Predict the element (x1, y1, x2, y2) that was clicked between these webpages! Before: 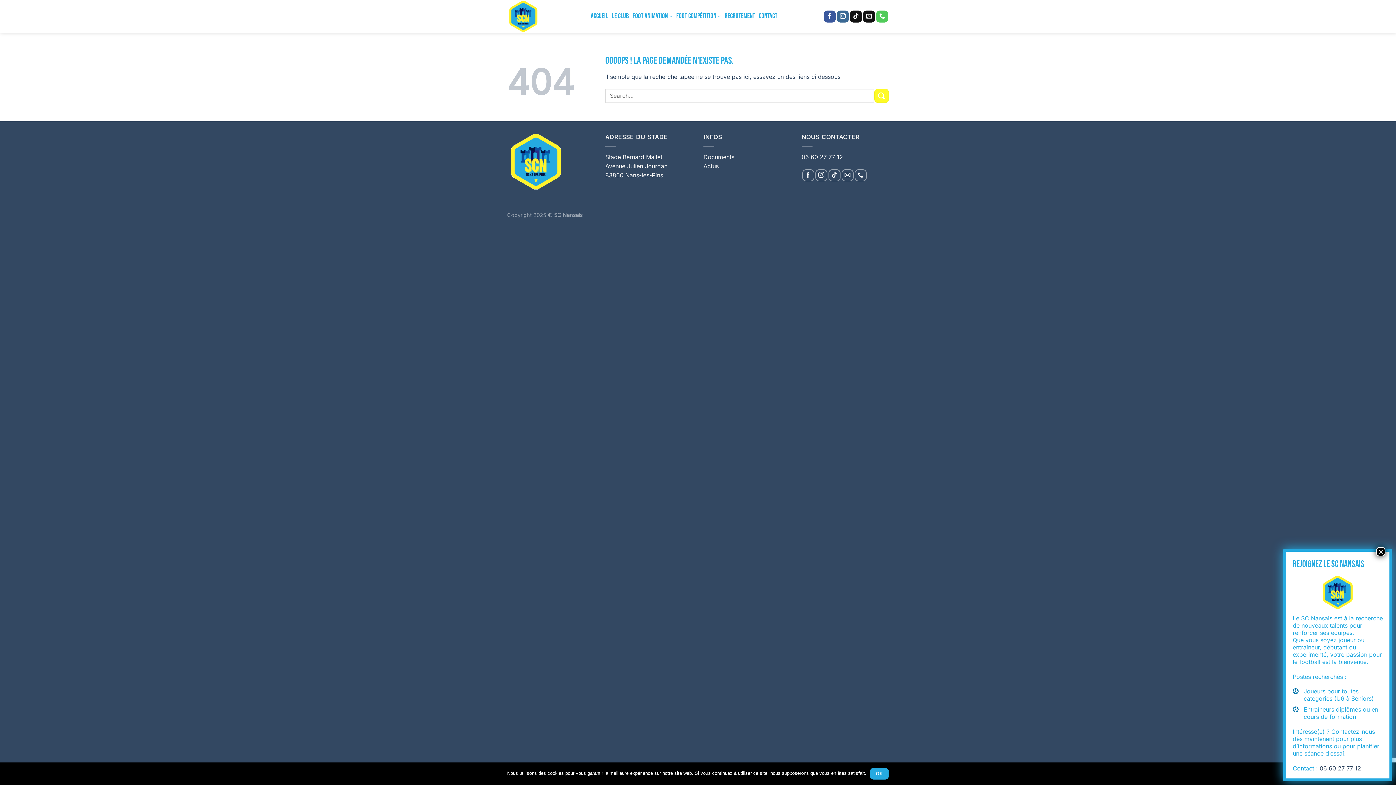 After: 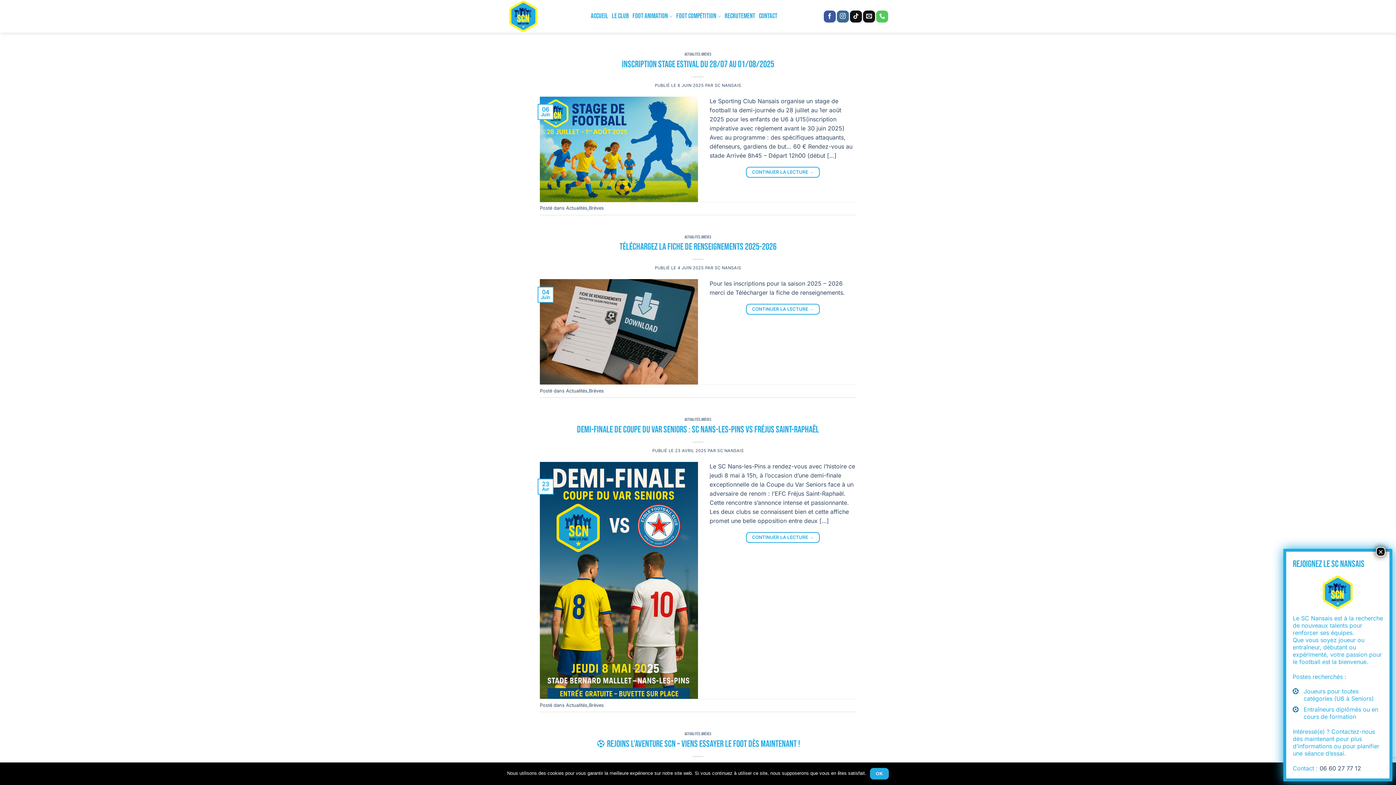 Action: label: Actus bbox: (703, 162, 718, 169)